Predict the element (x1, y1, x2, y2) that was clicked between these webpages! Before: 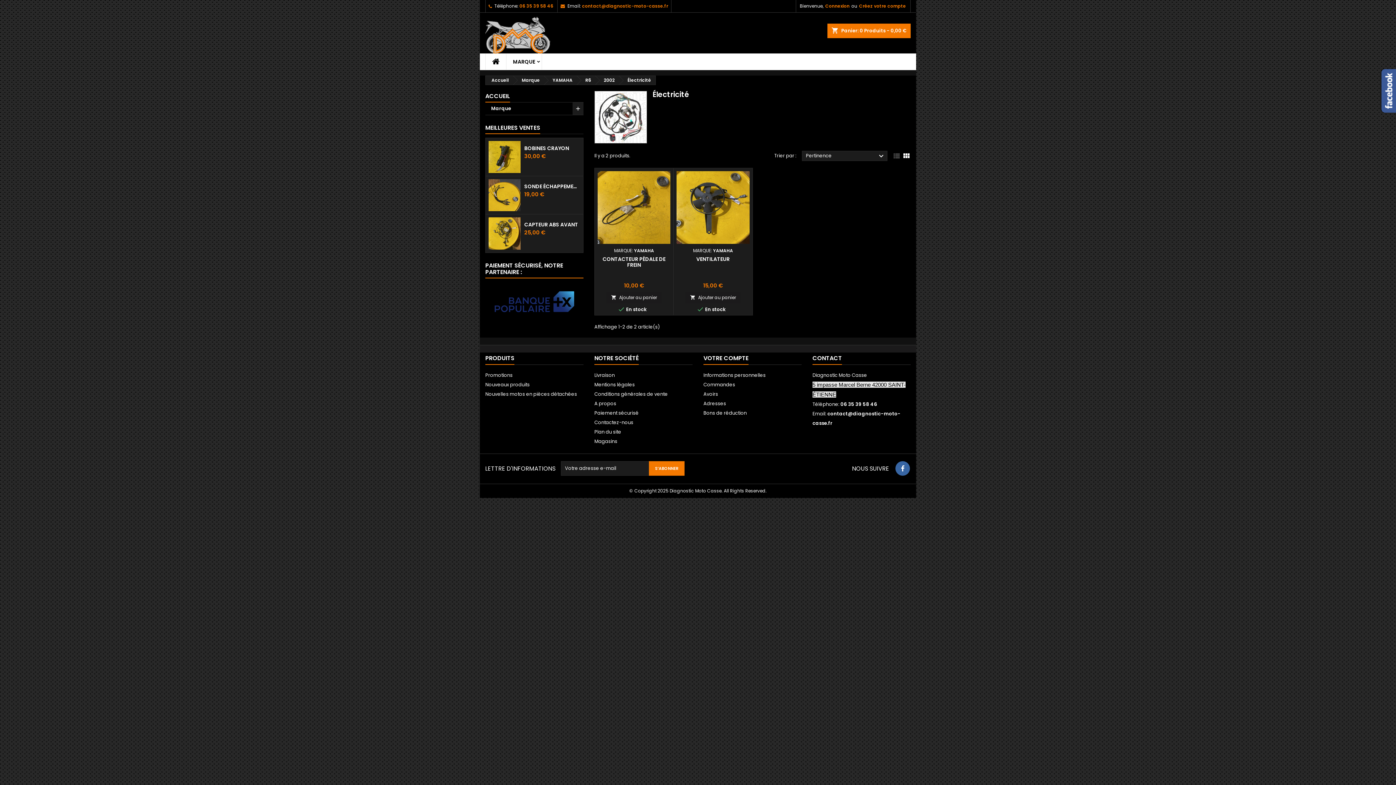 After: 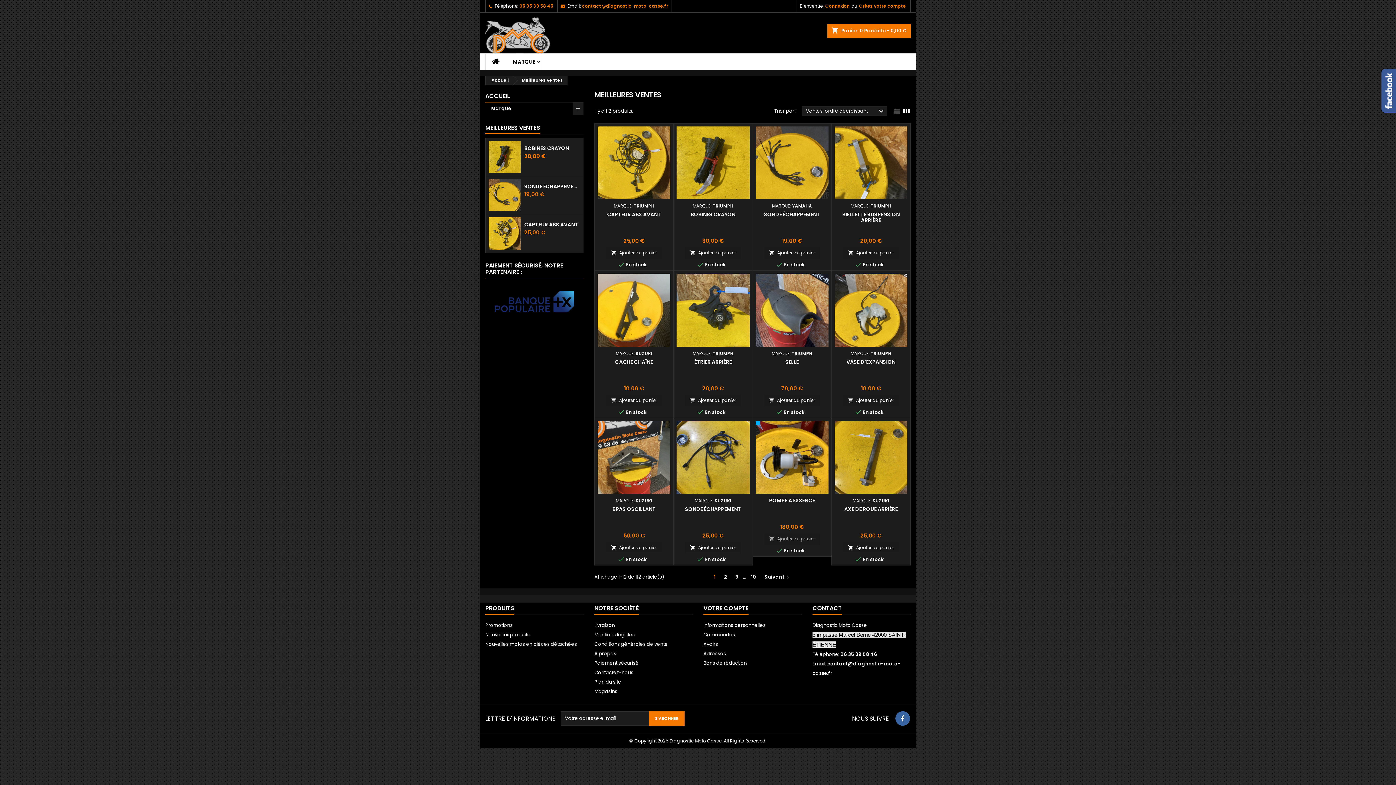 Action: bbox: (485, 391, 577, 397) label: Nouvelles motos en pièces détachées